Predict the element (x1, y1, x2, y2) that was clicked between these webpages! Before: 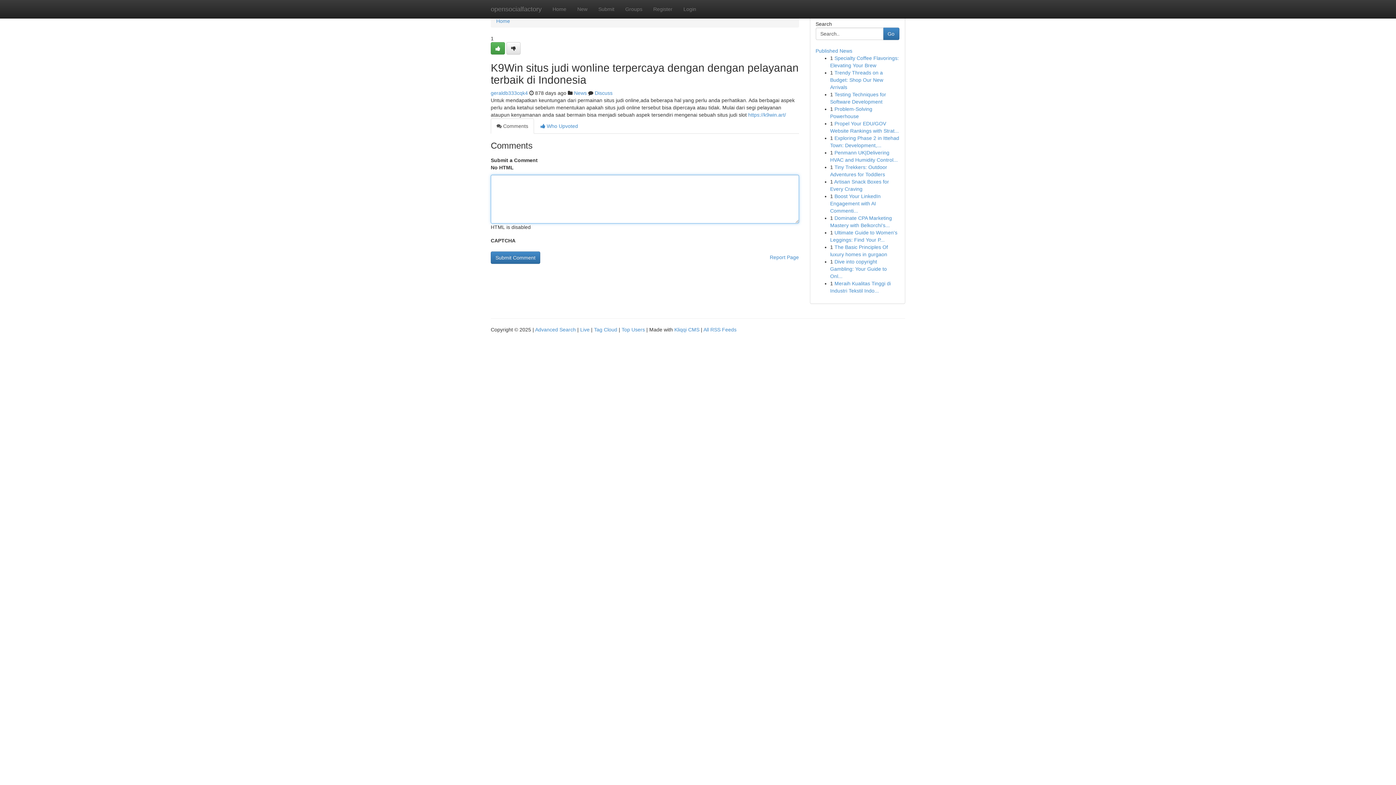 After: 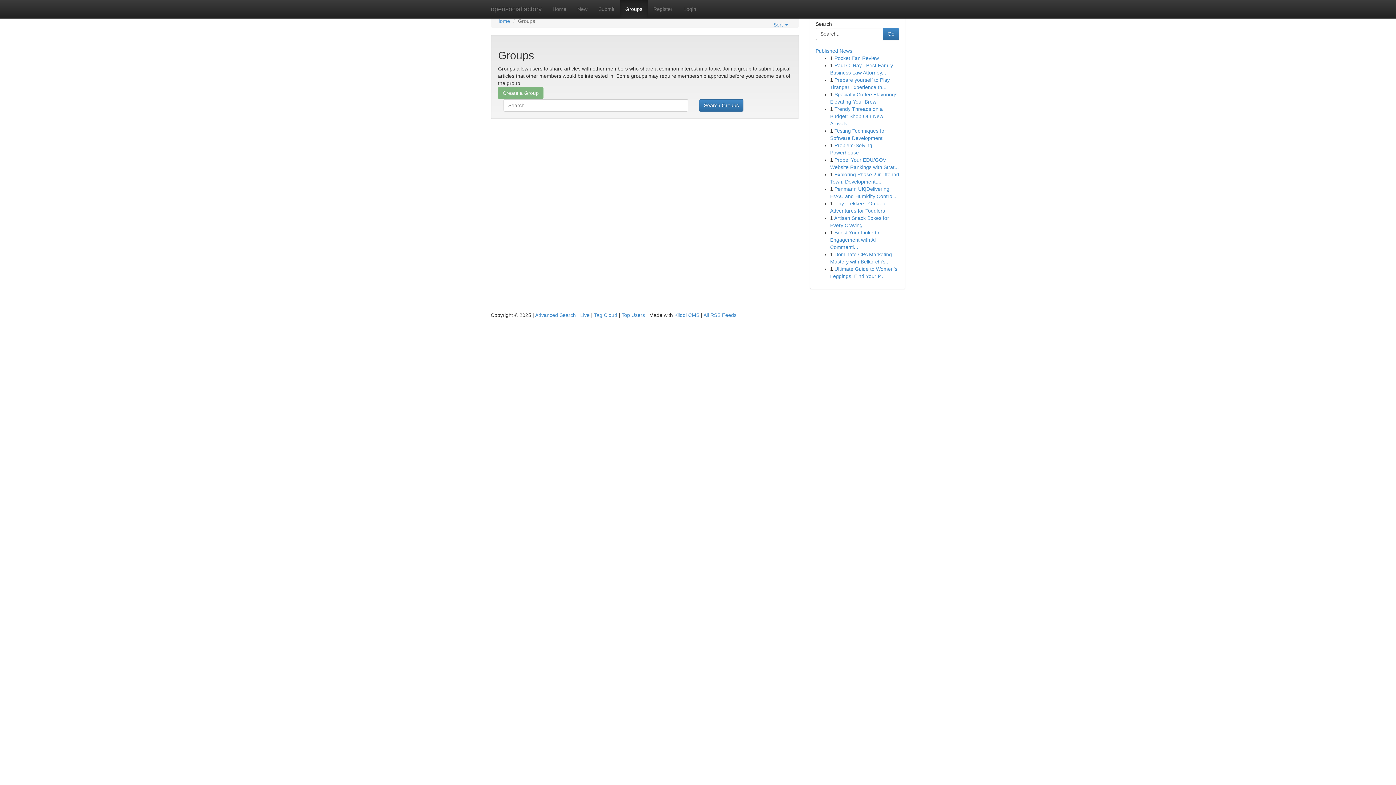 Action: bbox: (620, 0, 648, 18) label: Groups